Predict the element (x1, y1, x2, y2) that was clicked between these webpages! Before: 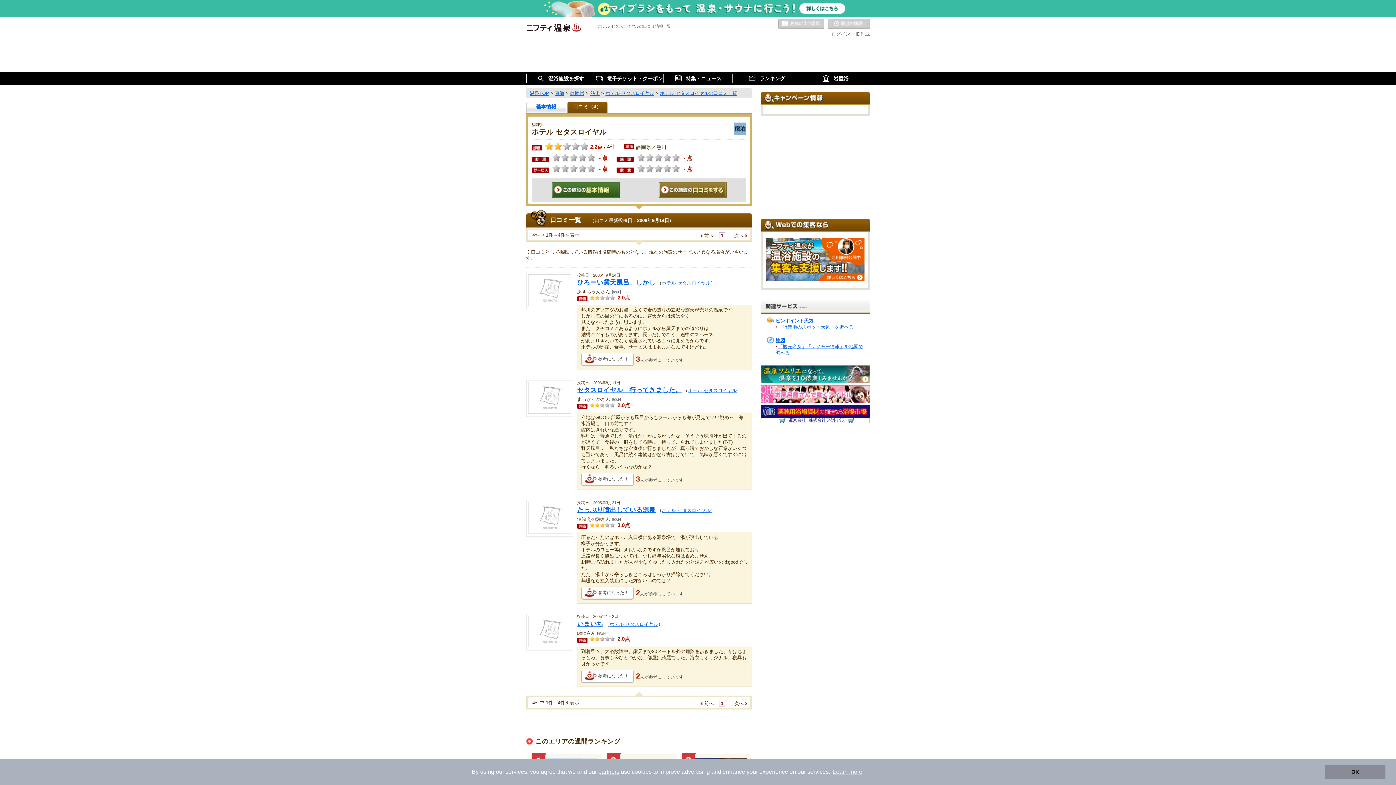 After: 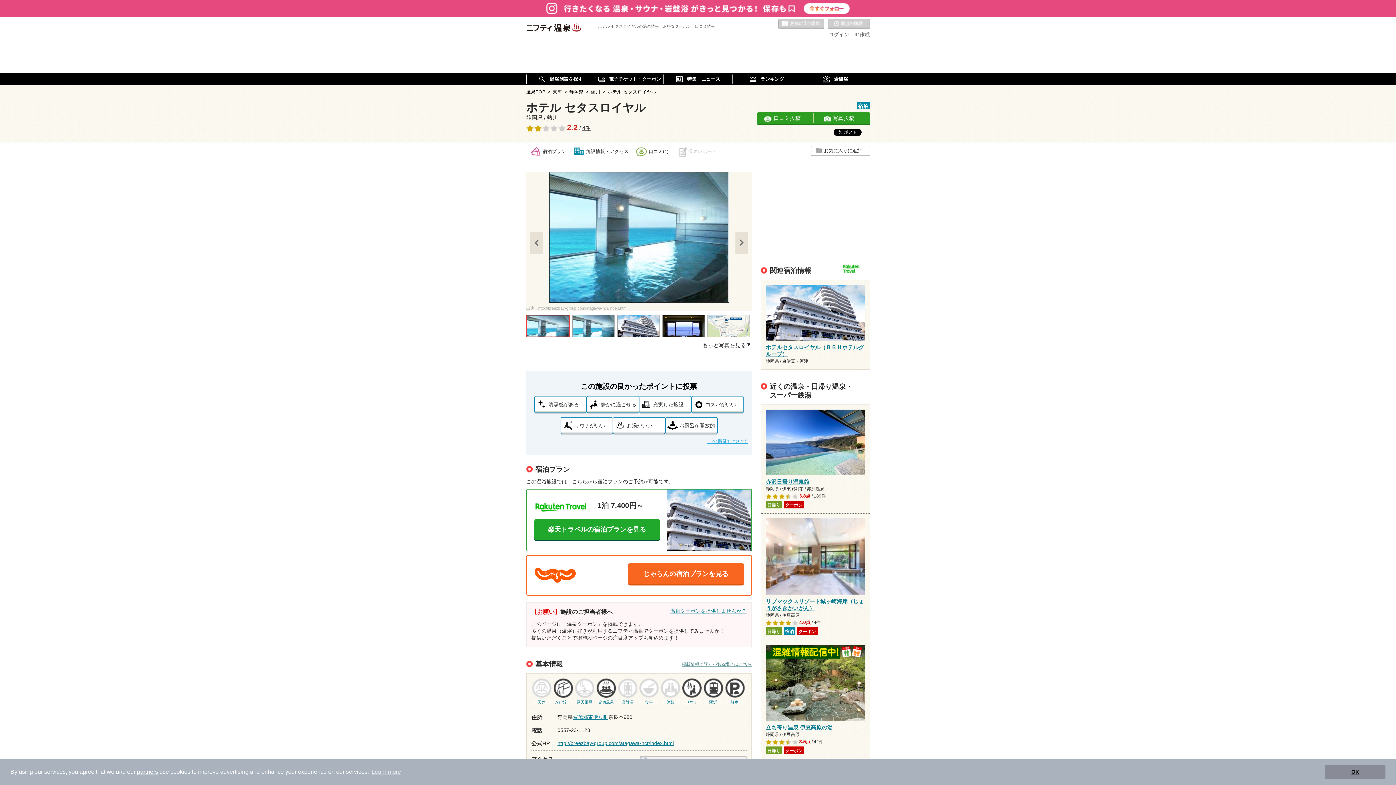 Action: bbox: (552, 193, 620, 199)